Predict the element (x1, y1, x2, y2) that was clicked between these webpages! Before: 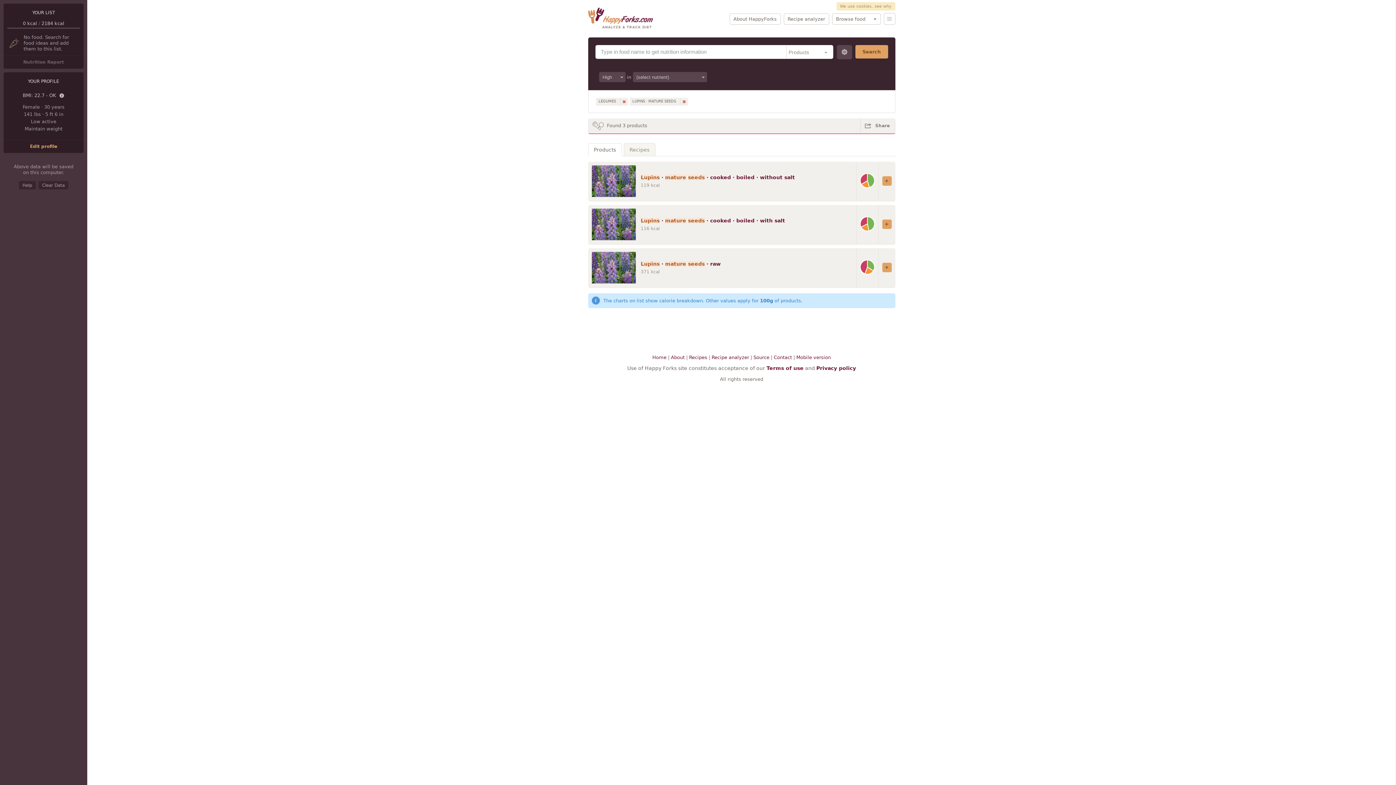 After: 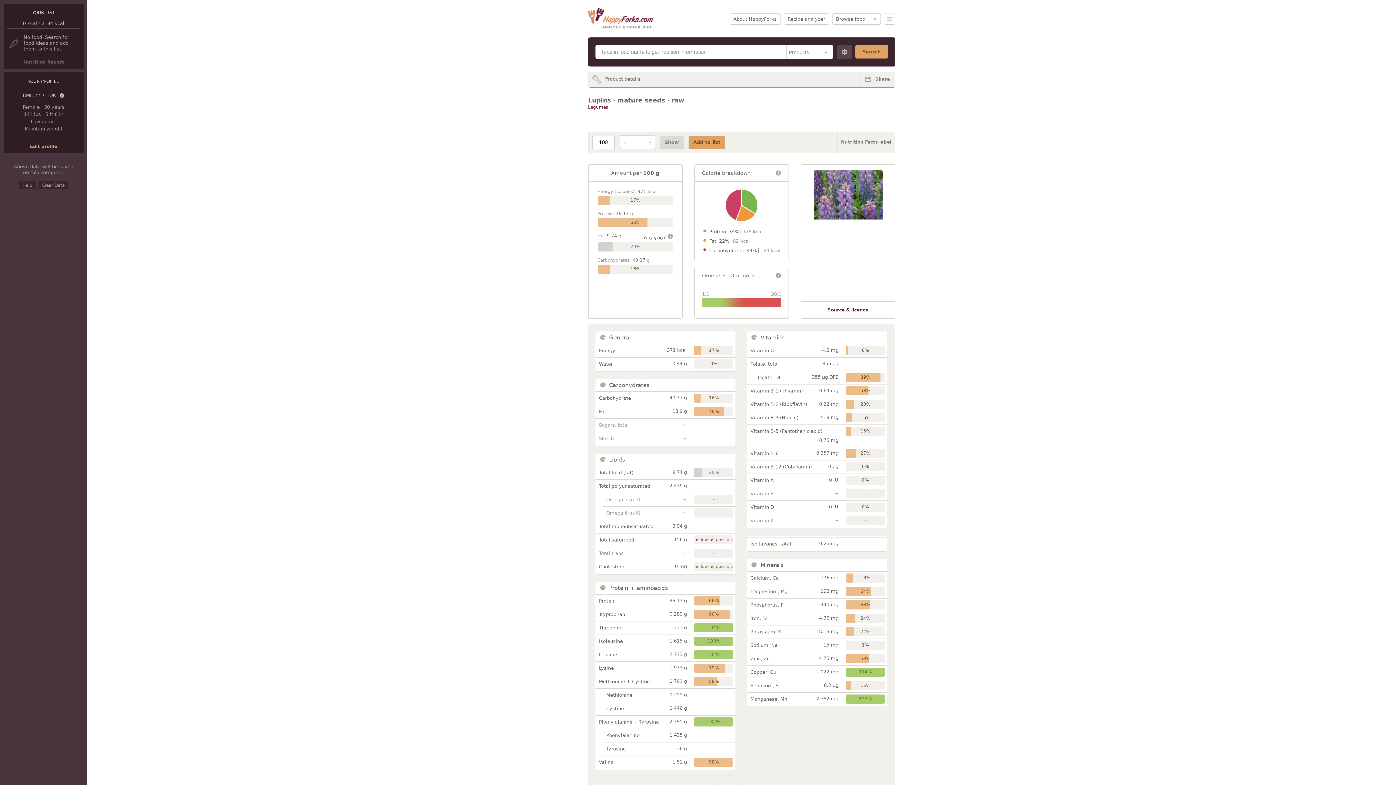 Action: label: Lupins · mature seeds · raw bbox: (640, 261, 720, 266)